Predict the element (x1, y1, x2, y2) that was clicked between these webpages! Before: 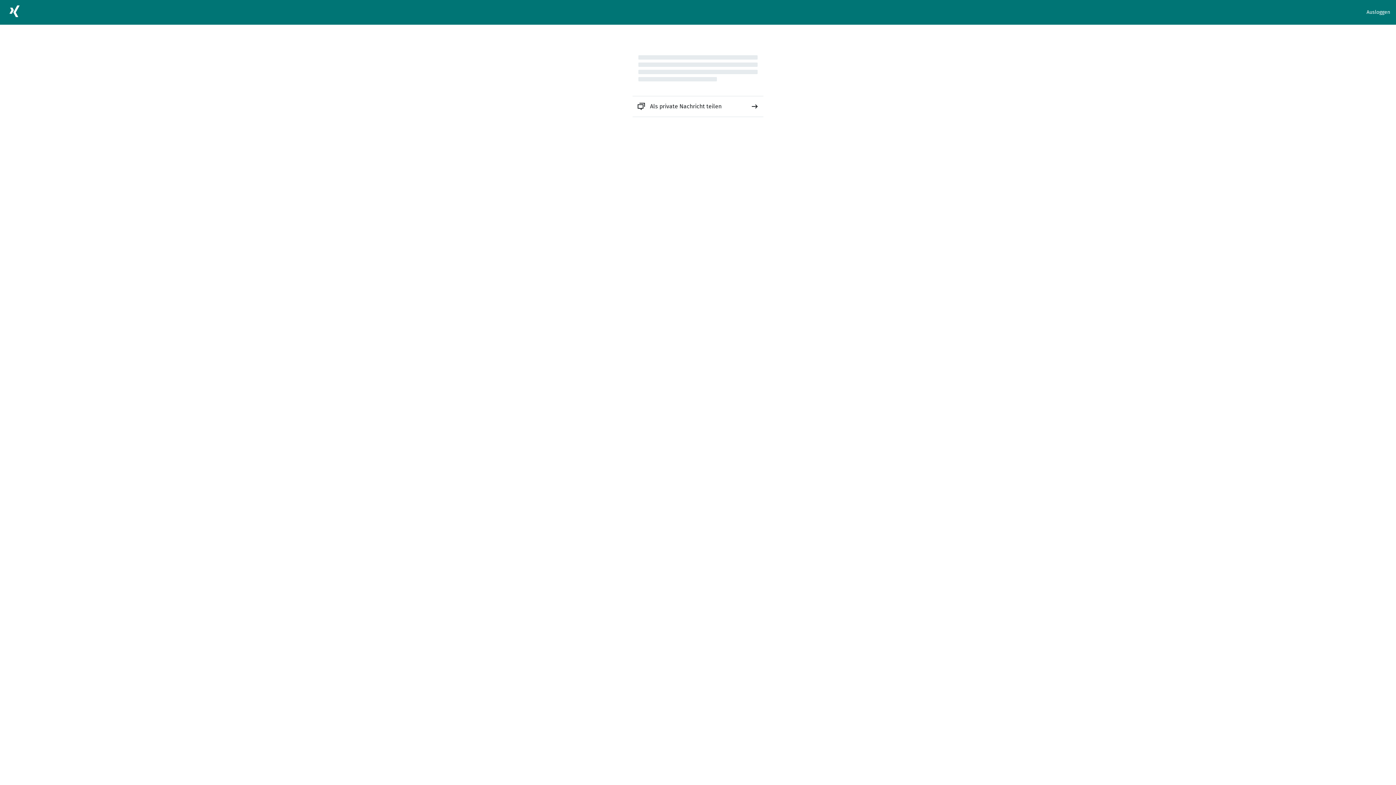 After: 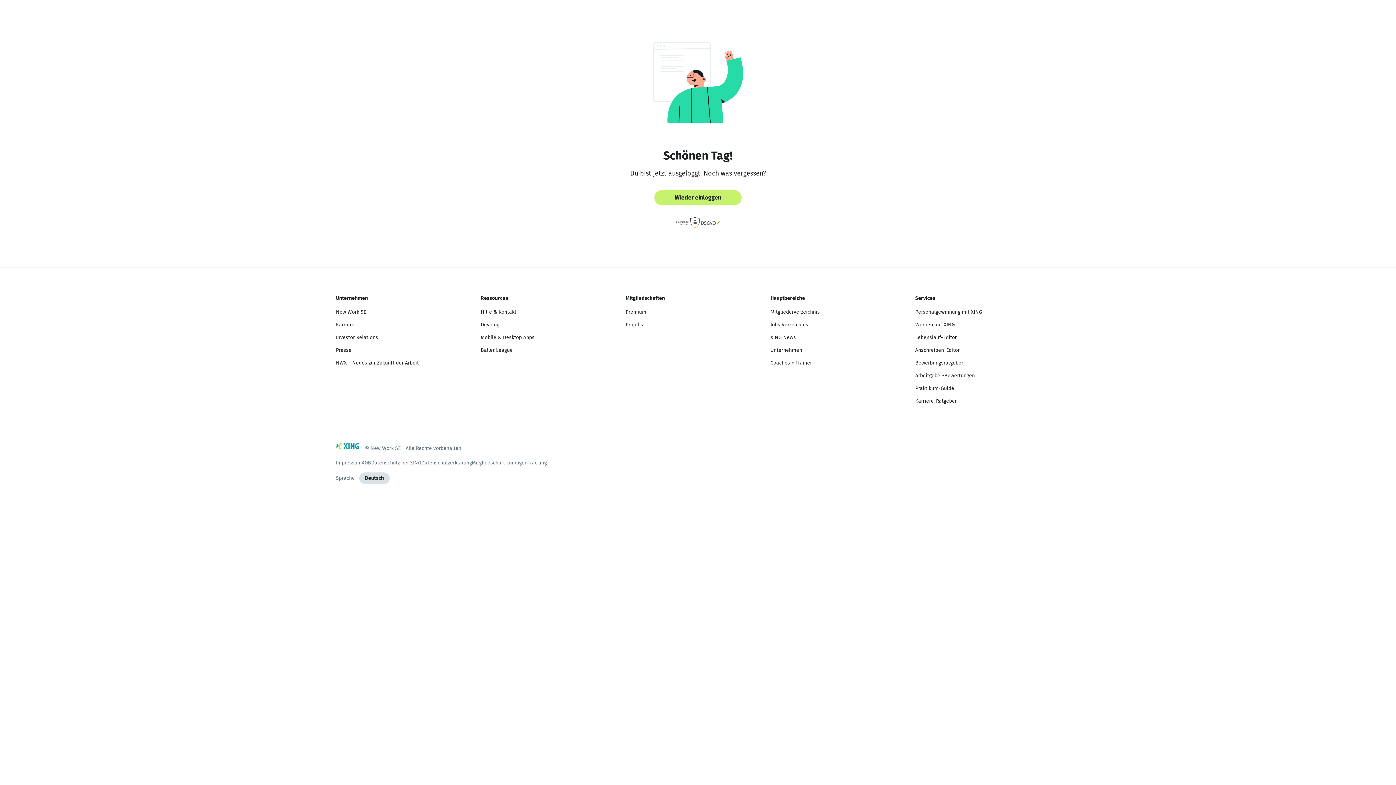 Action: label: Ausloggen bbox: (1366, 8, 1390, 16)